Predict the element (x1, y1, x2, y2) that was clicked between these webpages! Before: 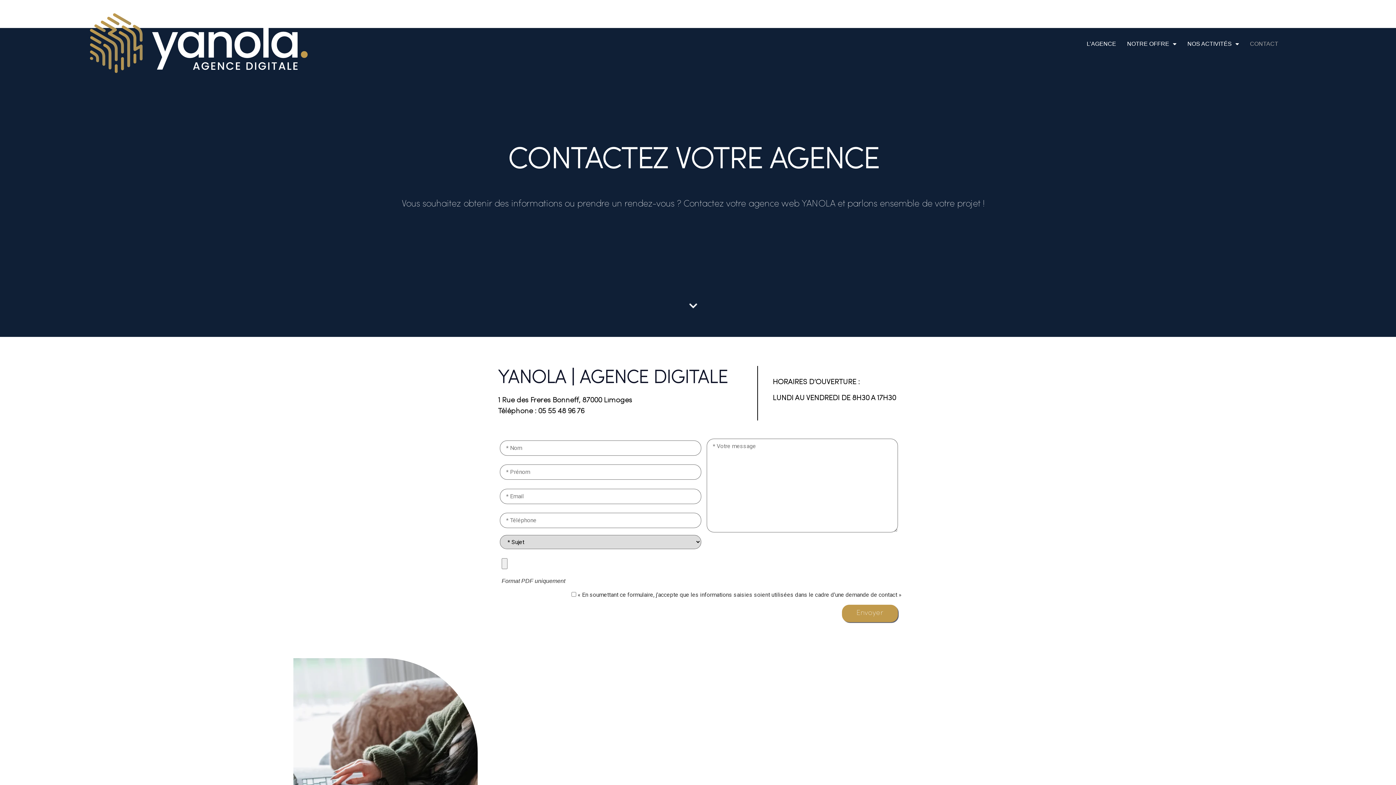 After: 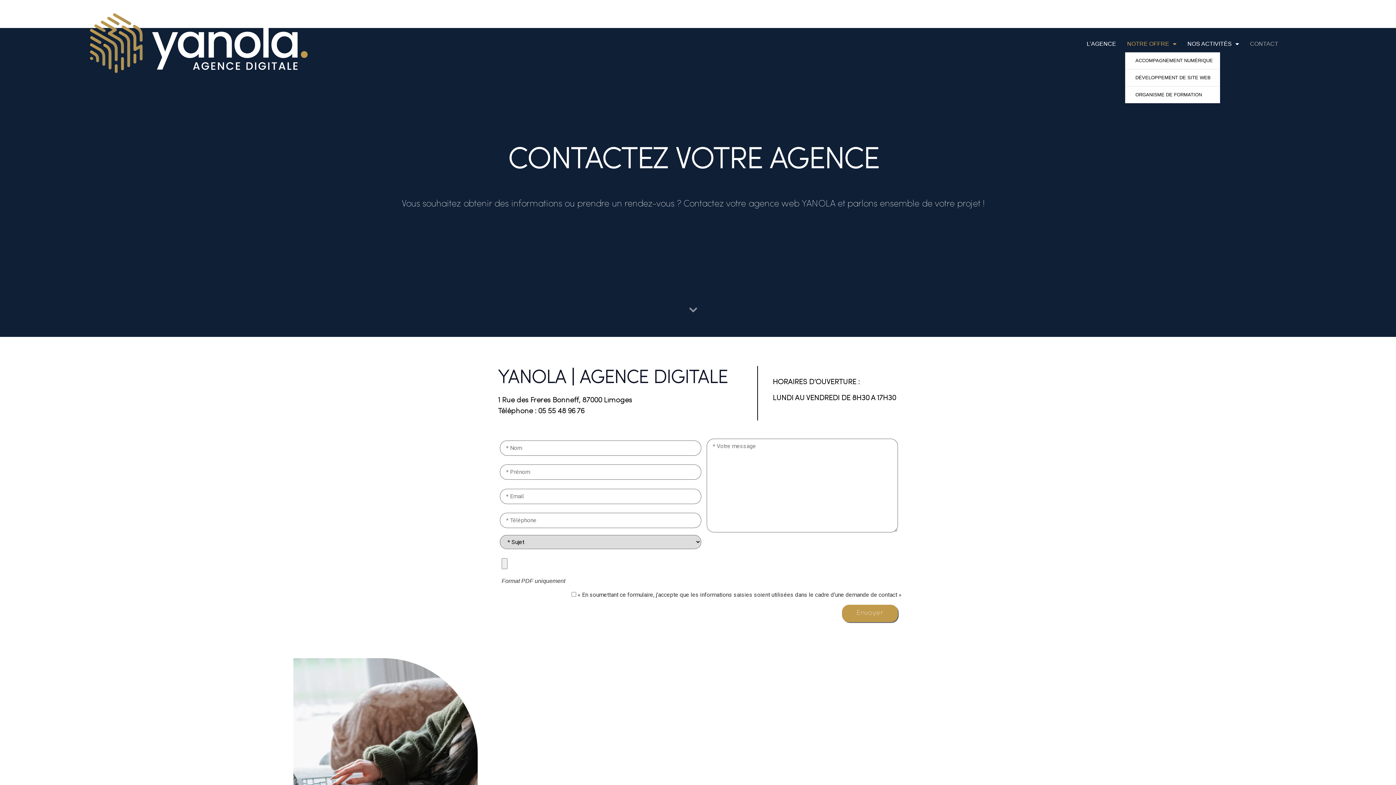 Action: bbox: (1125, 35, 1178, 52) label: NOTRE OFFRE